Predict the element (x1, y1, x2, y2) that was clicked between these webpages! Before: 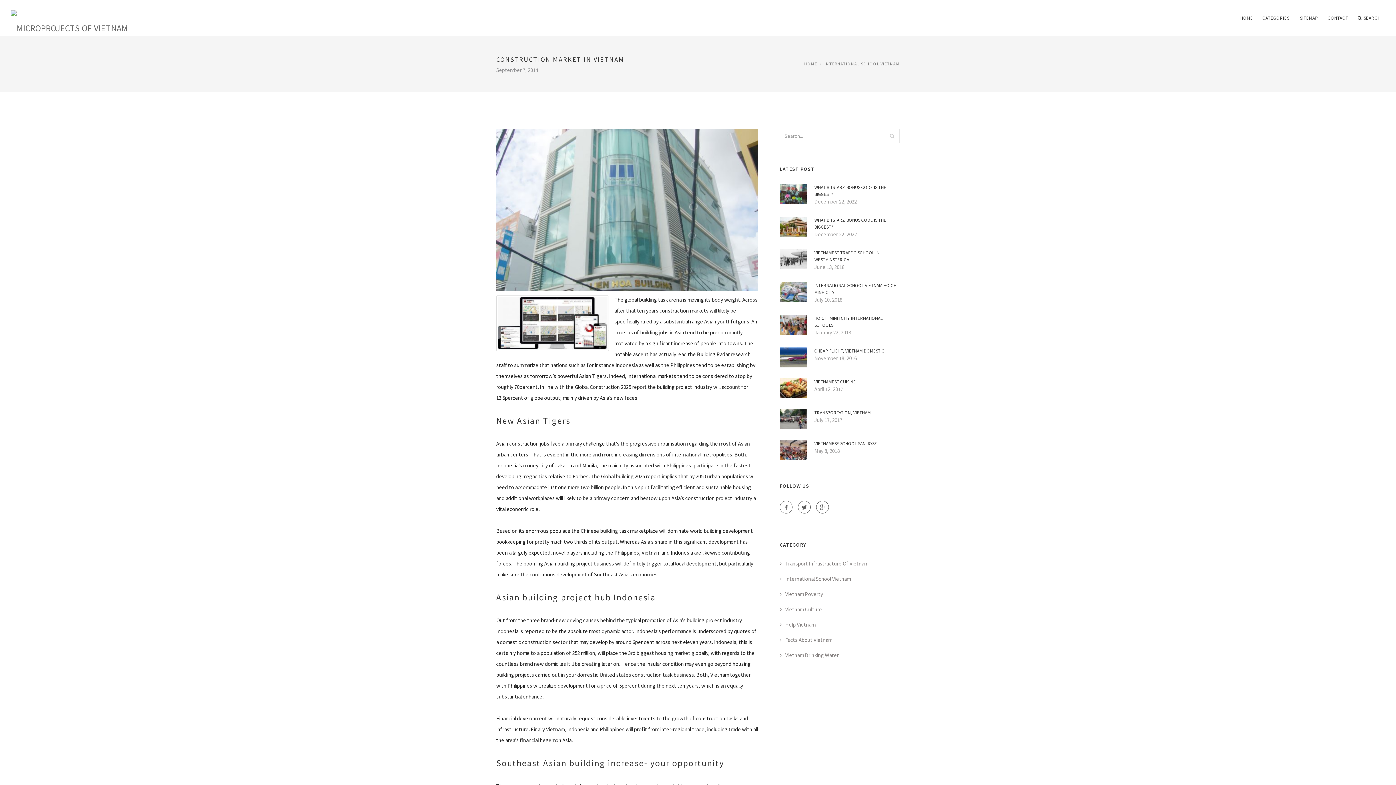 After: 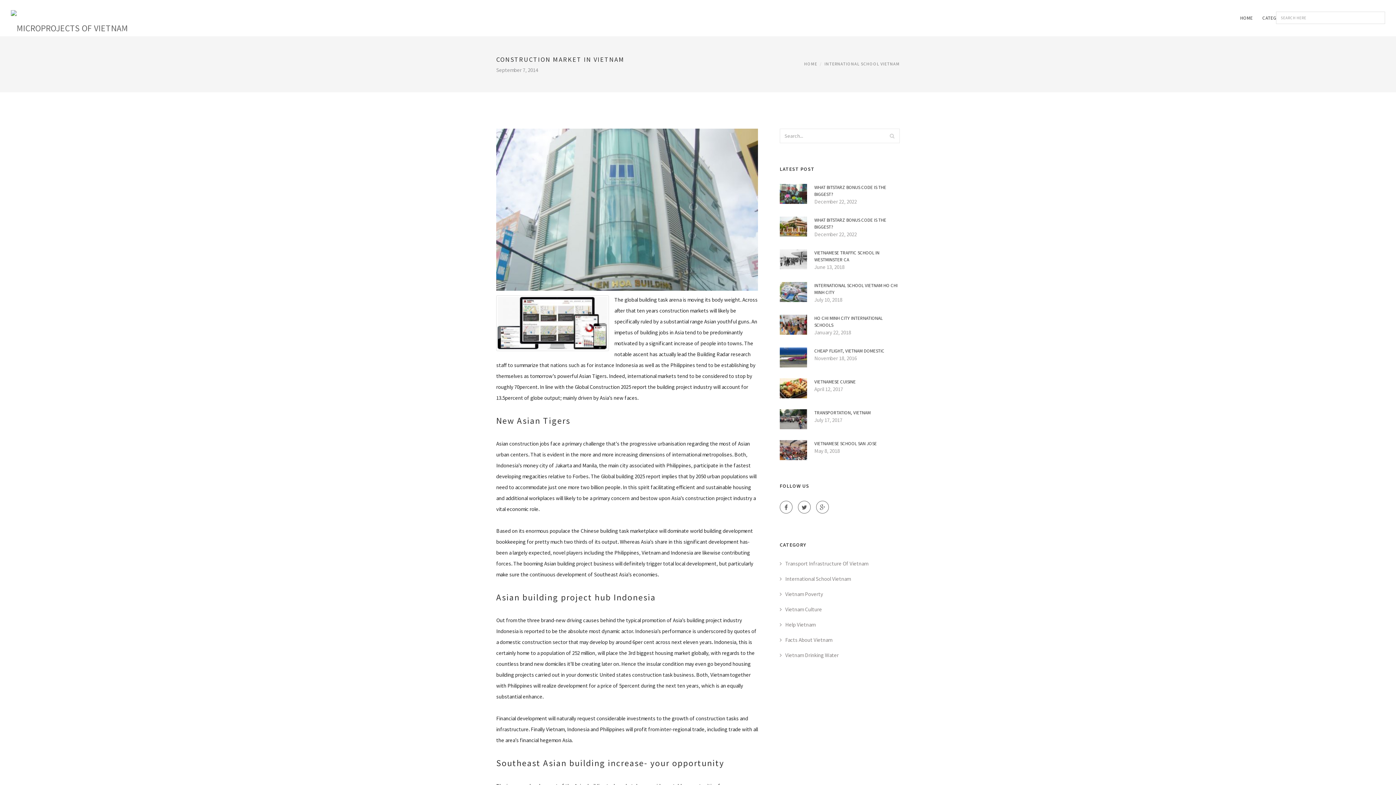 Action: bbox: (1353, 0, 1385, 36) label: SEARCH